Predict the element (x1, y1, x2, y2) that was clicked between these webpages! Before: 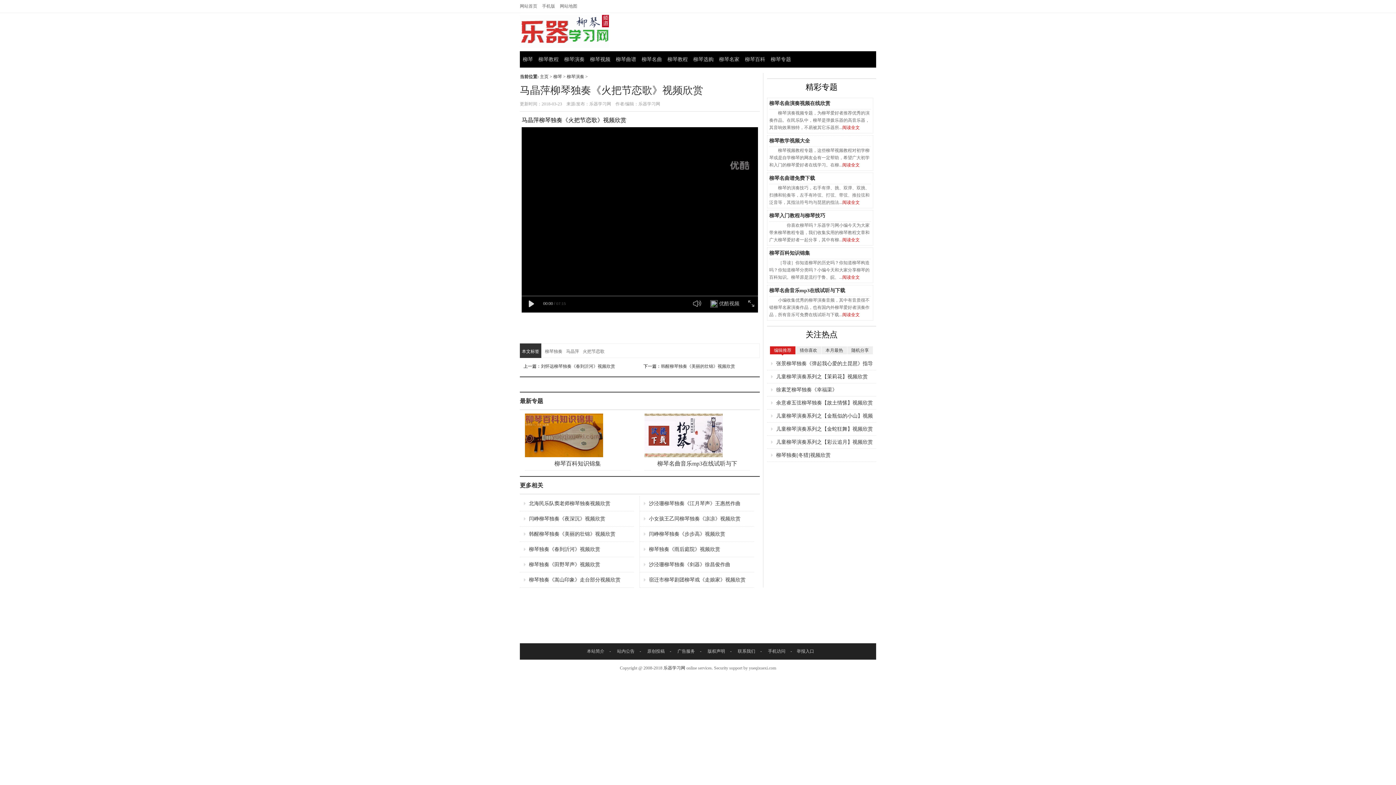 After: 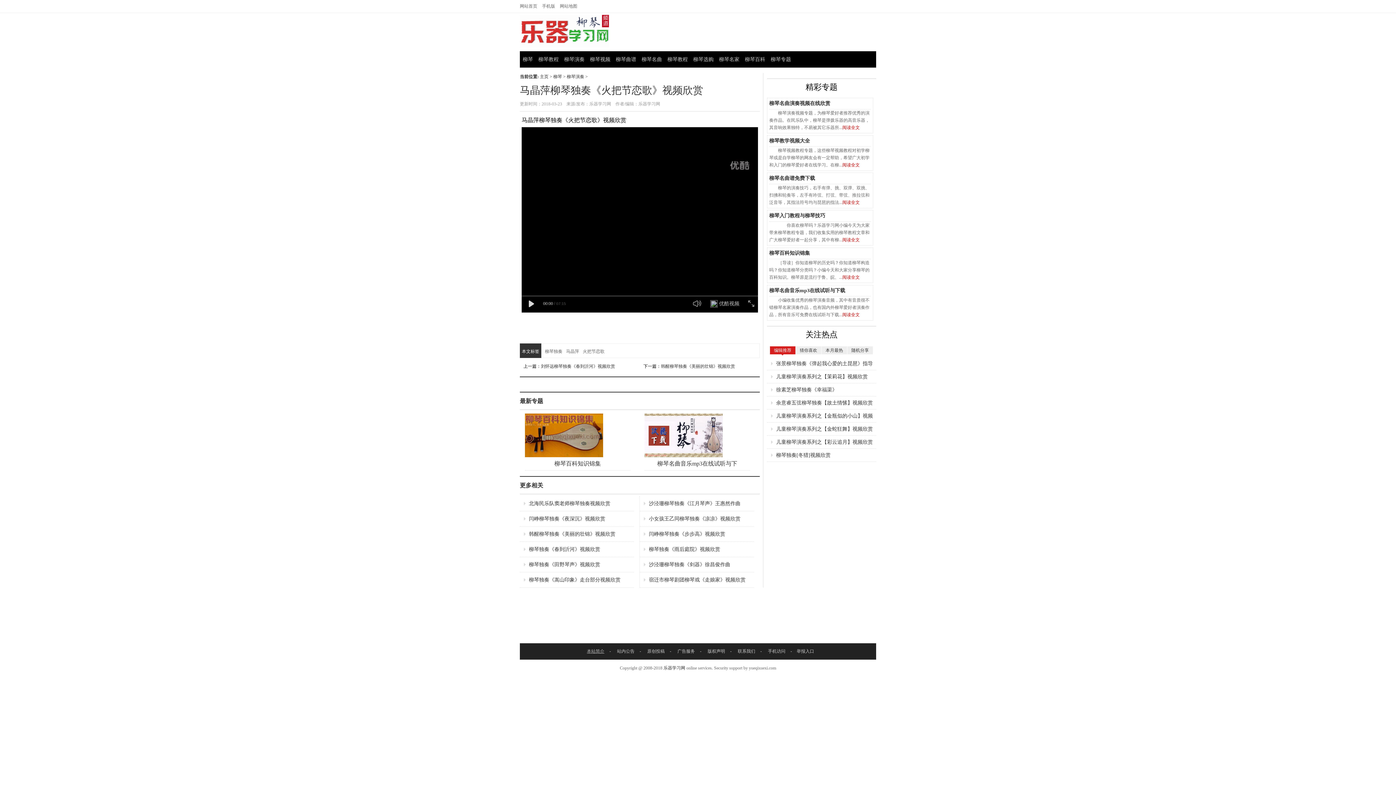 Action: label: 本站简介 bbox: (582, 649, 609, 654)